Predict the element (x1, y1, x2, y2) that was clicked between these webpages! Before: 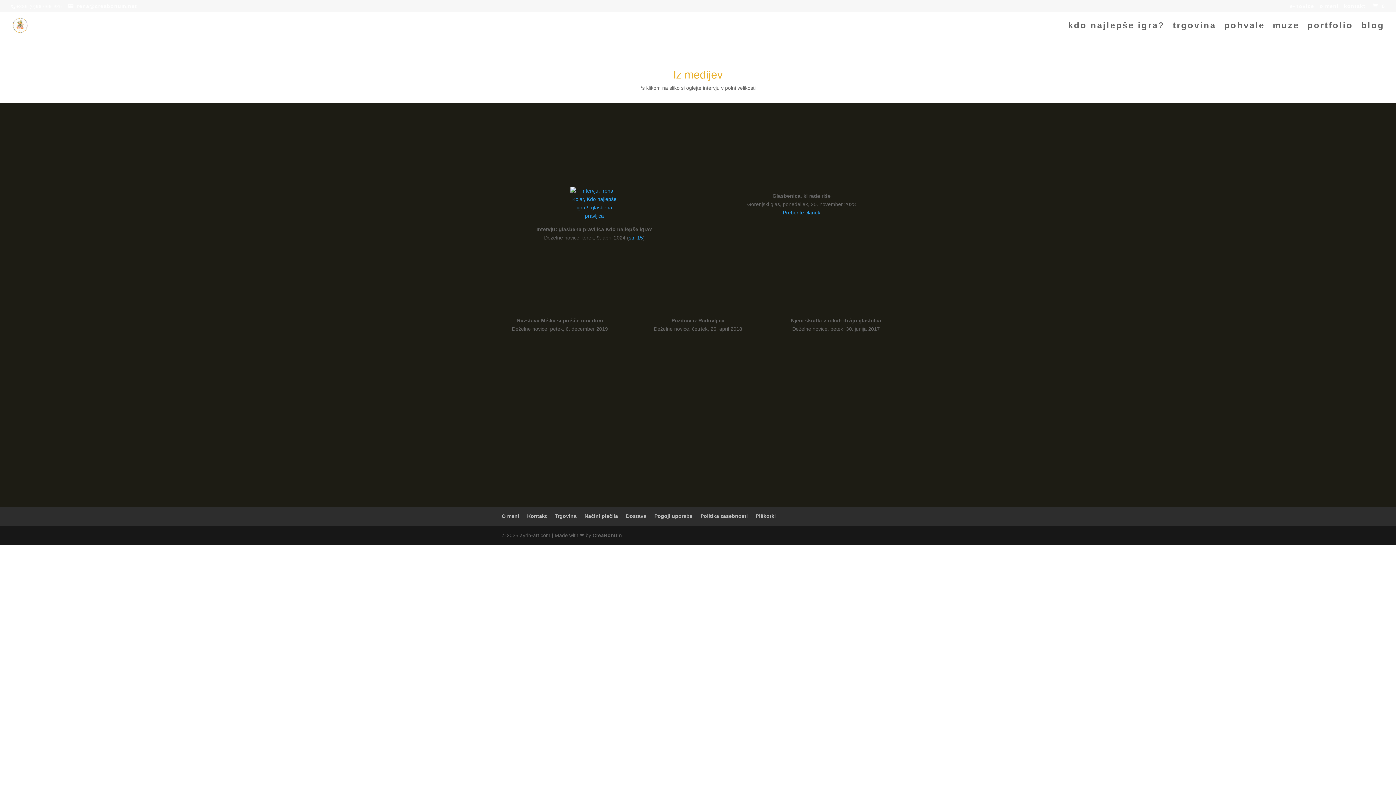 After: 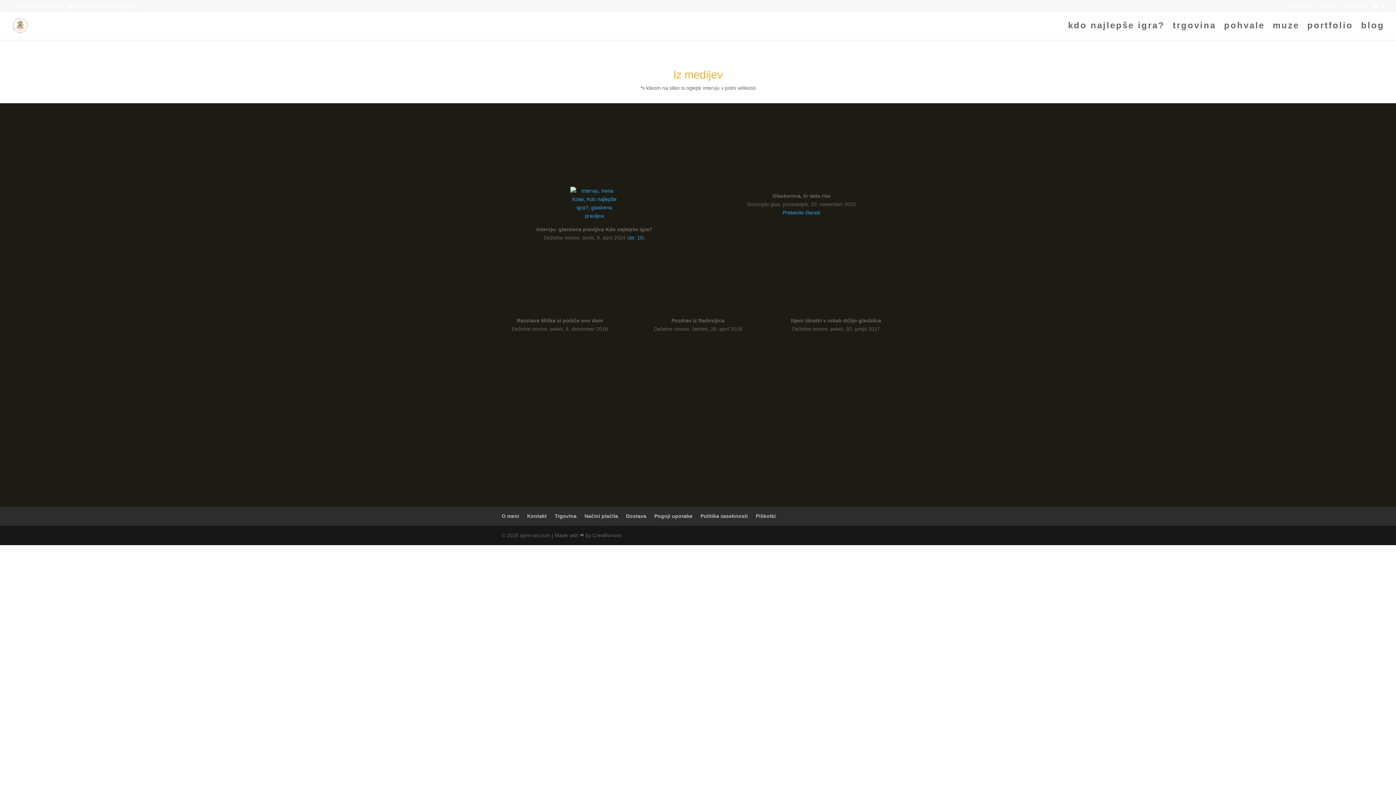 Action: bbox: (592, 532, 621, 538) label: CreaBonum